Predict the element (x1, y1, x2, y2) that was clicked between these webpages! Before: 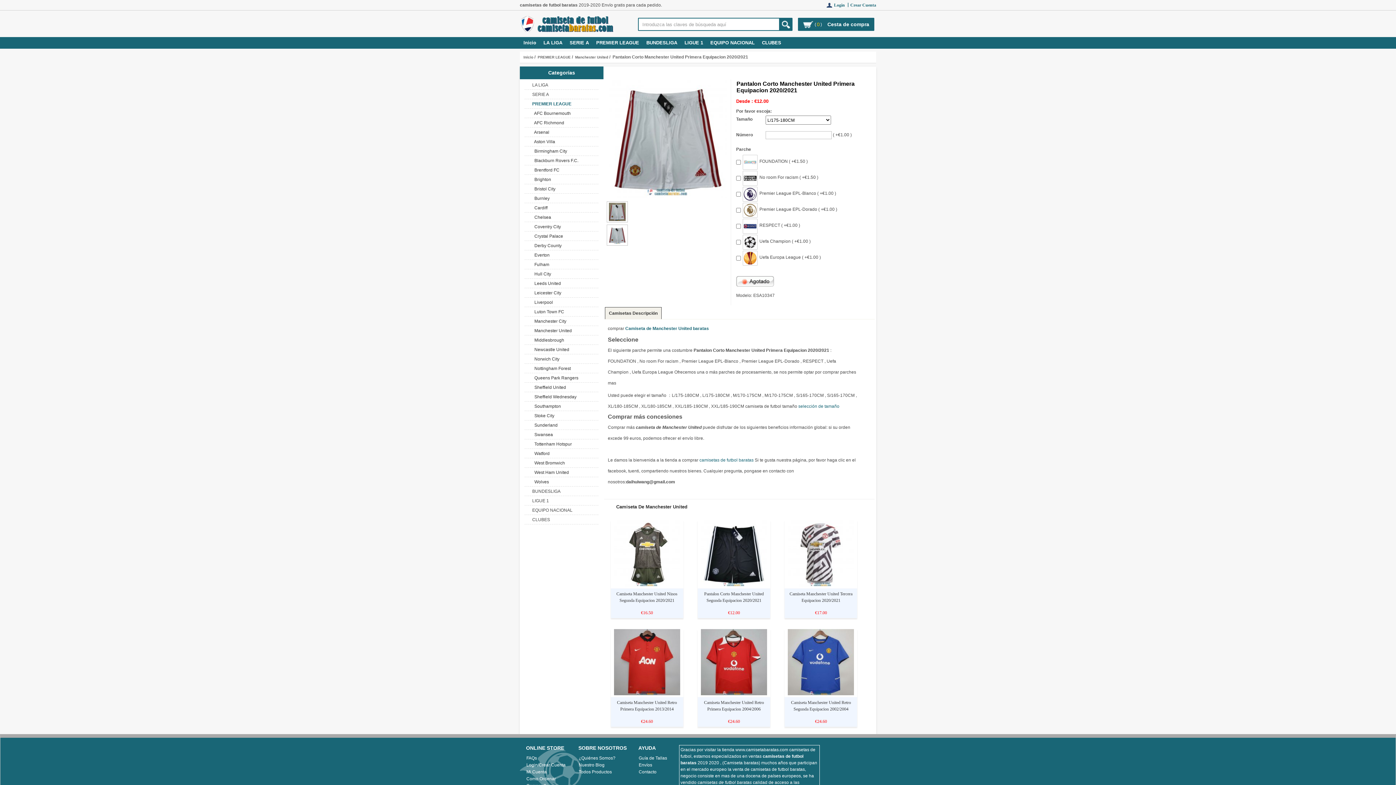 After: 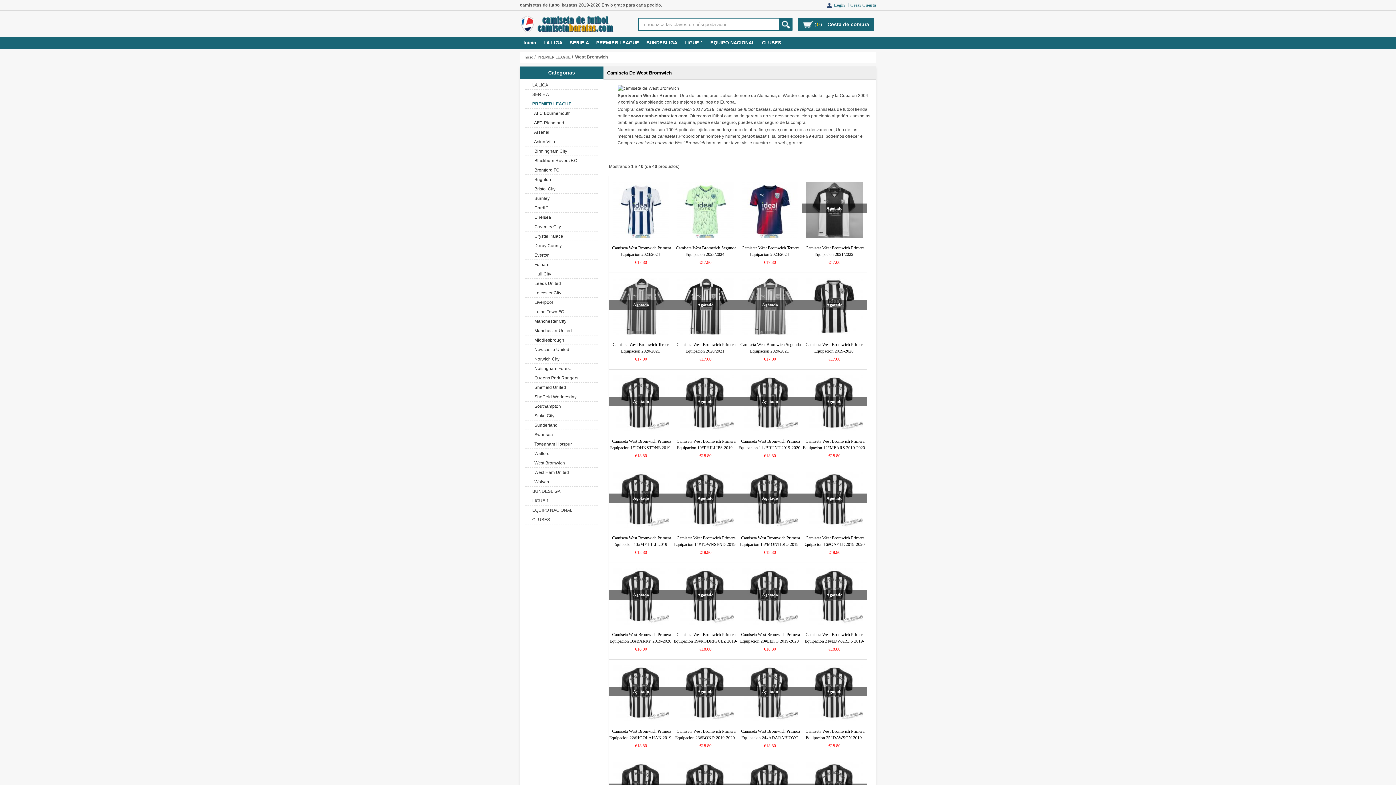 Action: label:   West Bromwich bbox: (524, 460, 598, 466)